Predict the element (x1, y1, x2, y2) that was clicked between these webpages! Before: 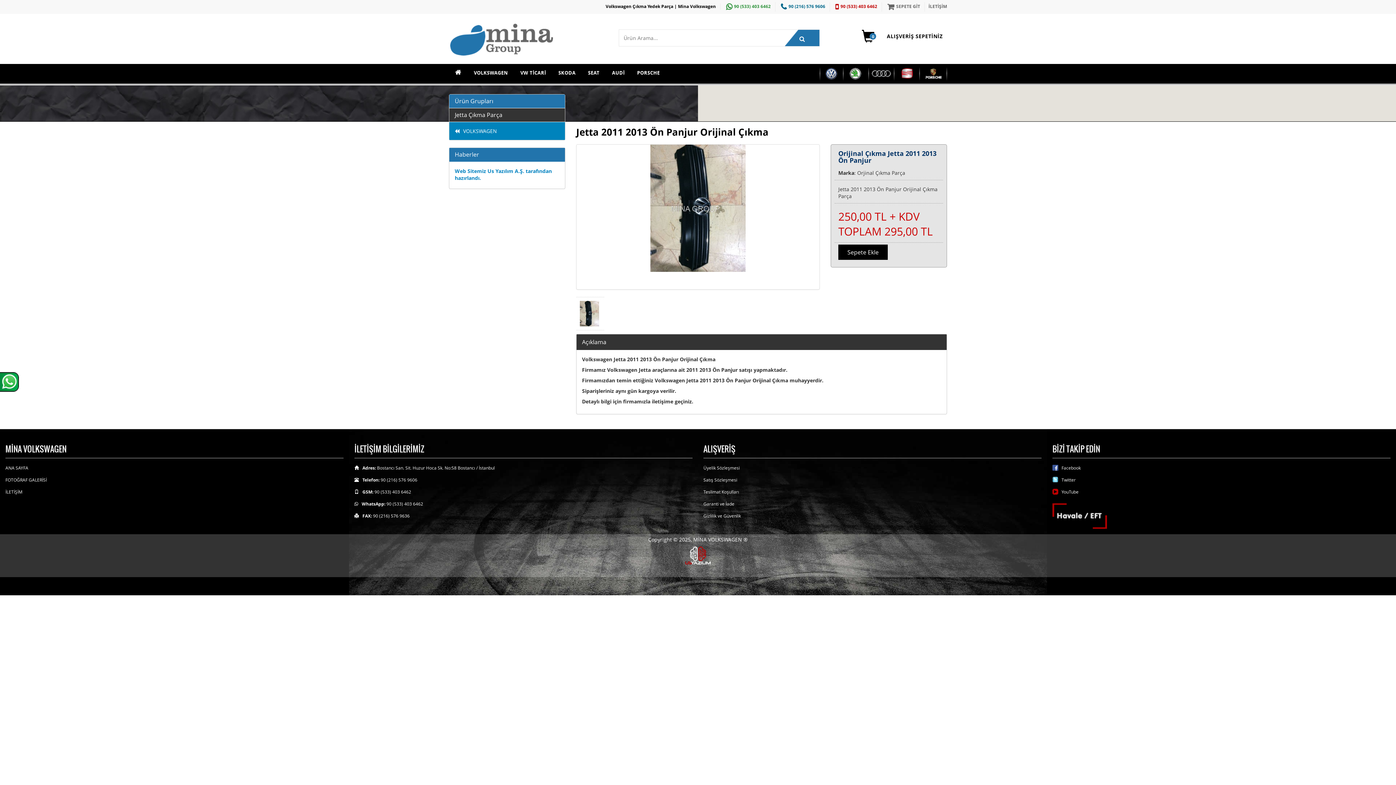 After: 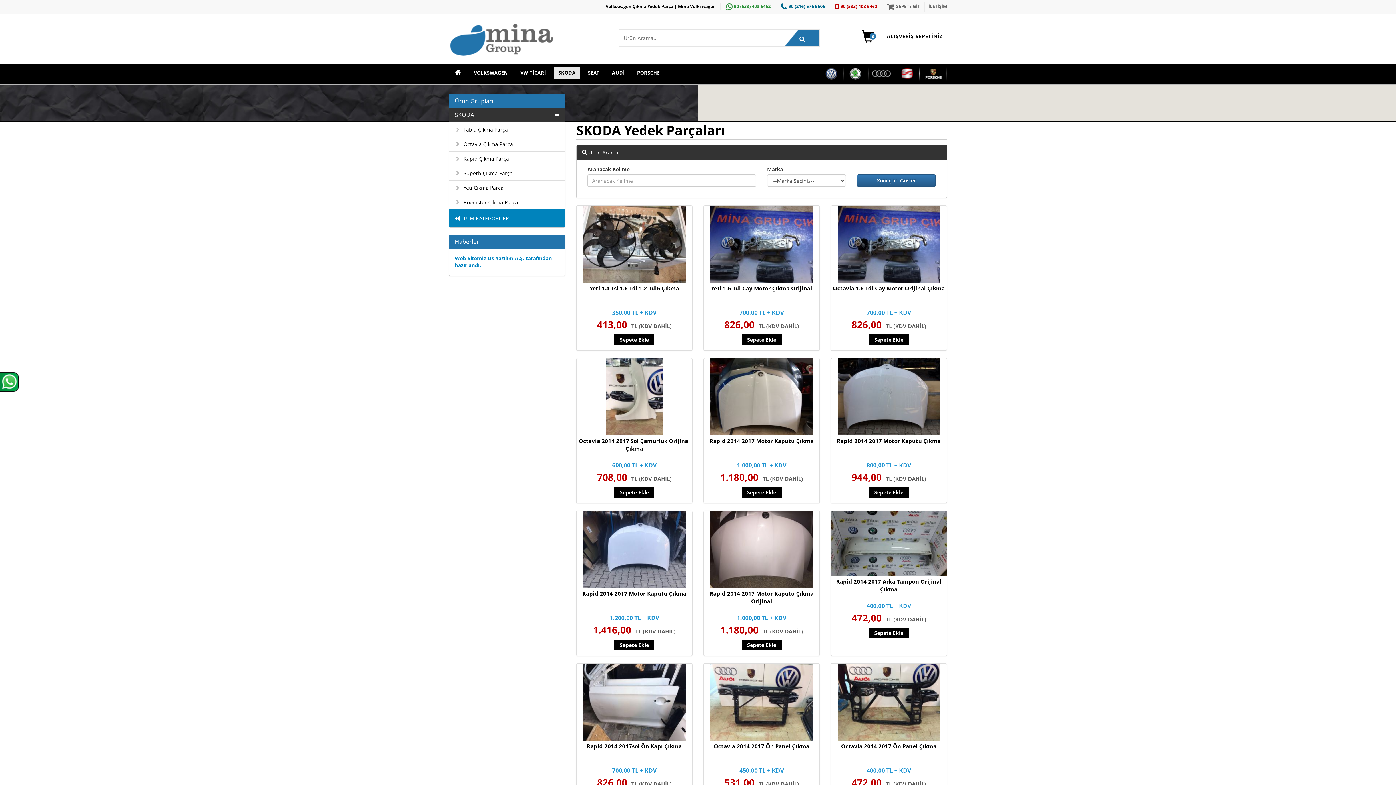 Action: bbox: (554, 66, 580, 78) label: SKODA